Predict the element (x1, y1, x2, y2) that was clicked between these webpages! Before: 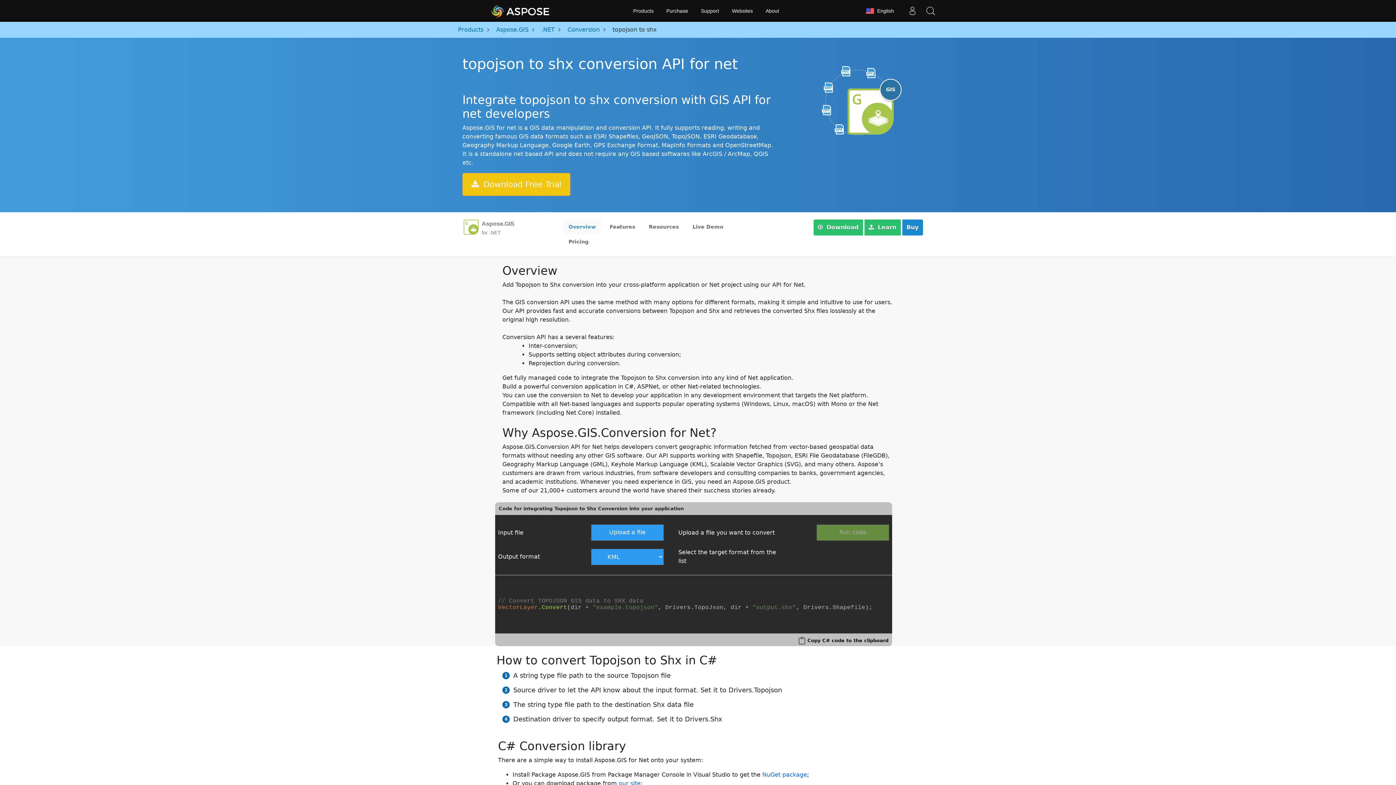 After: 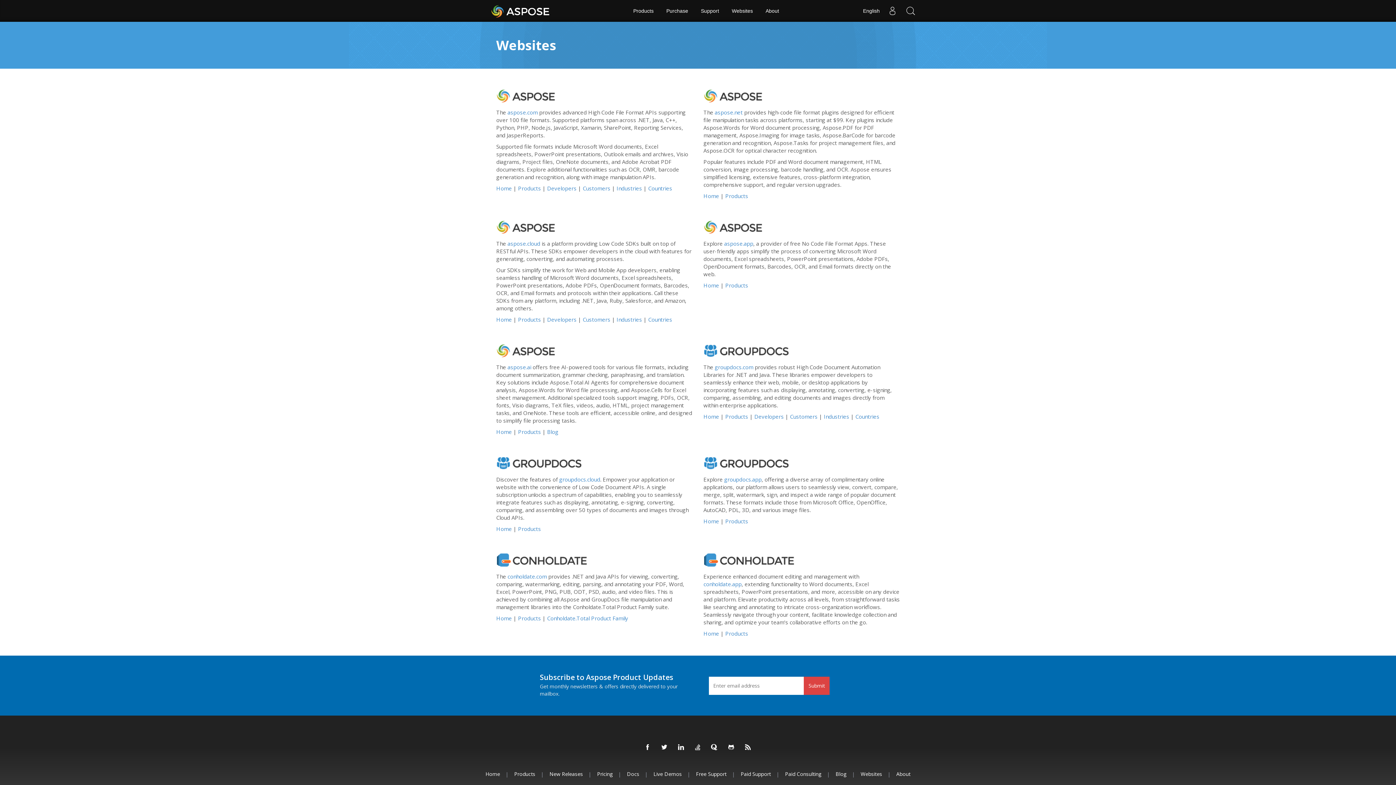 Action: bbox: (726, 0, 758, 21) label: Websites